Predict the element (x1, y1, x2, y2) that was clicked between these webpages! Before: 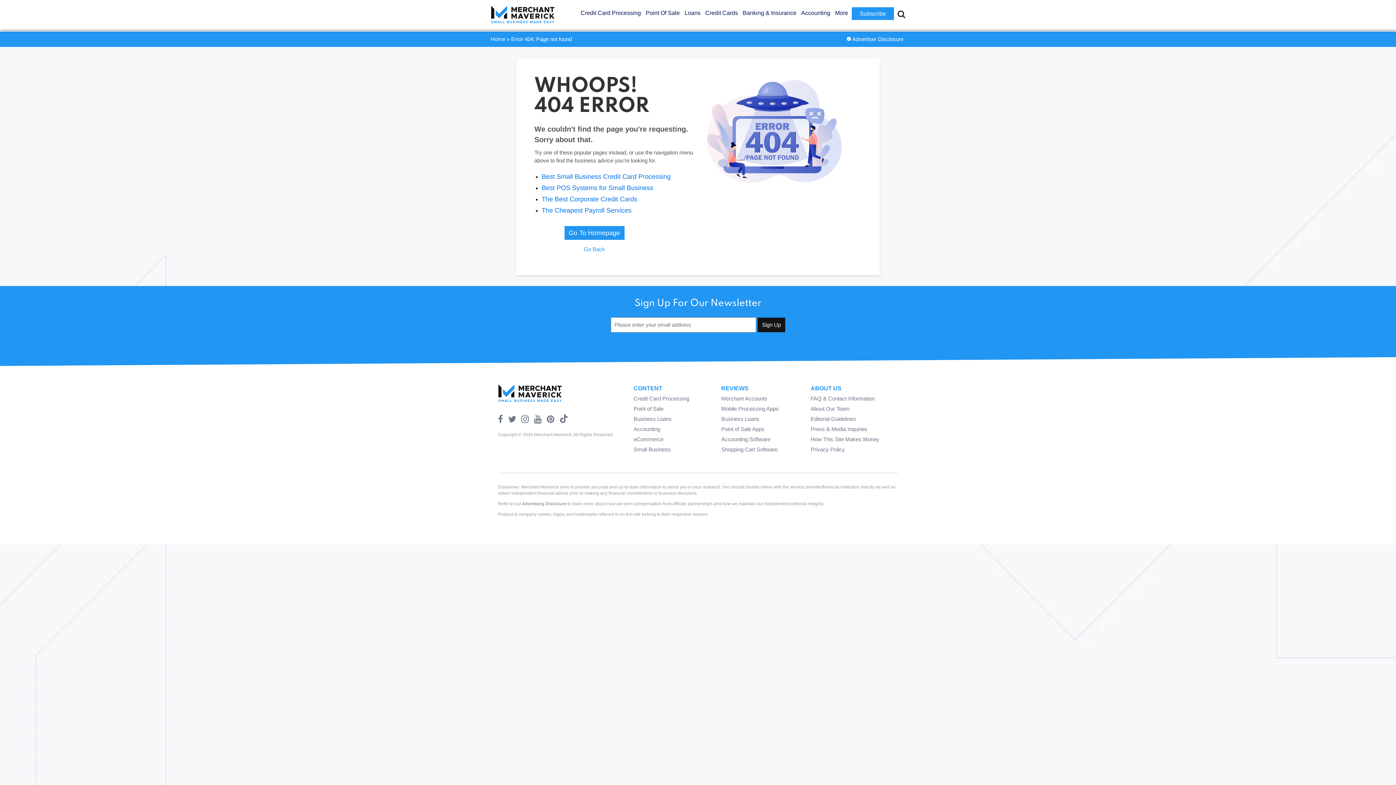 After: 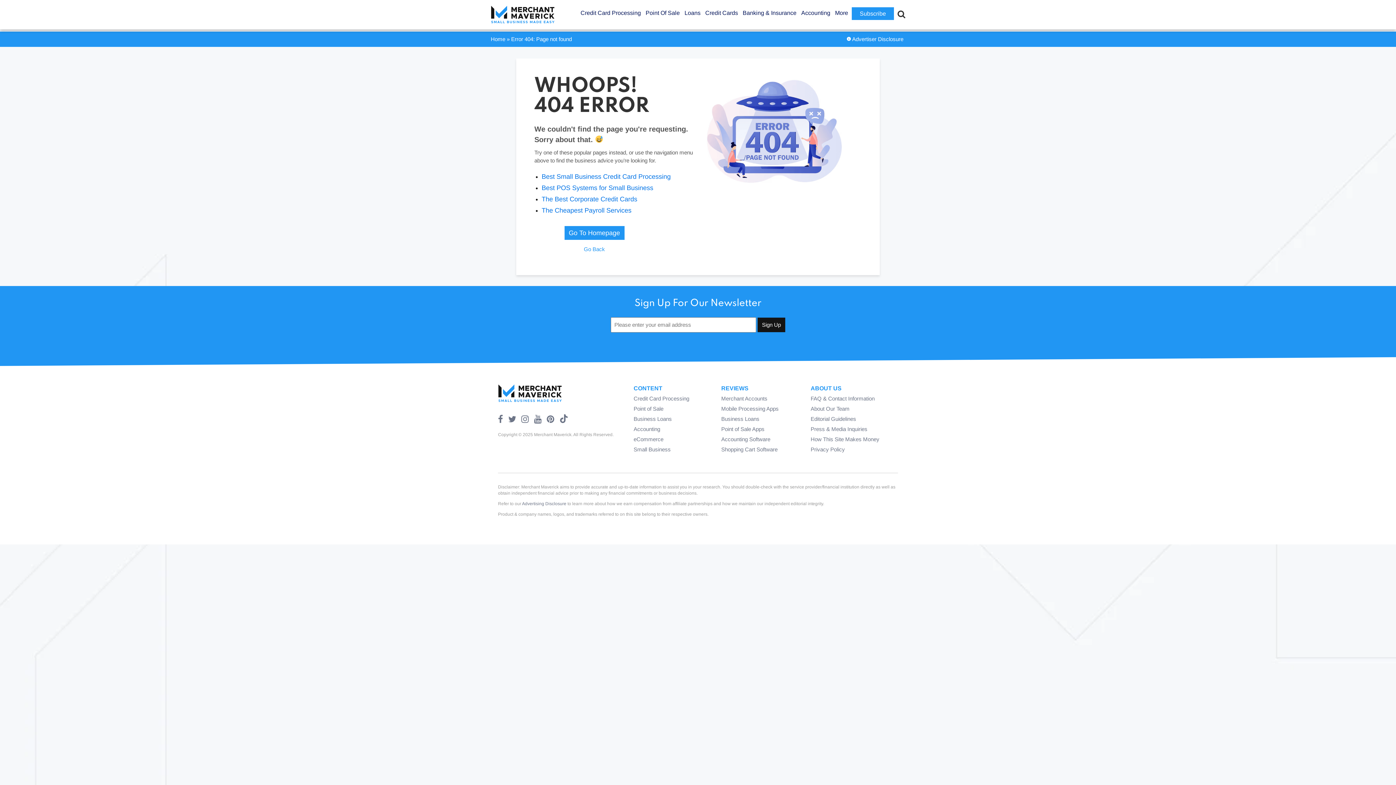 Action: bbox: (534, 412, 541, 425)